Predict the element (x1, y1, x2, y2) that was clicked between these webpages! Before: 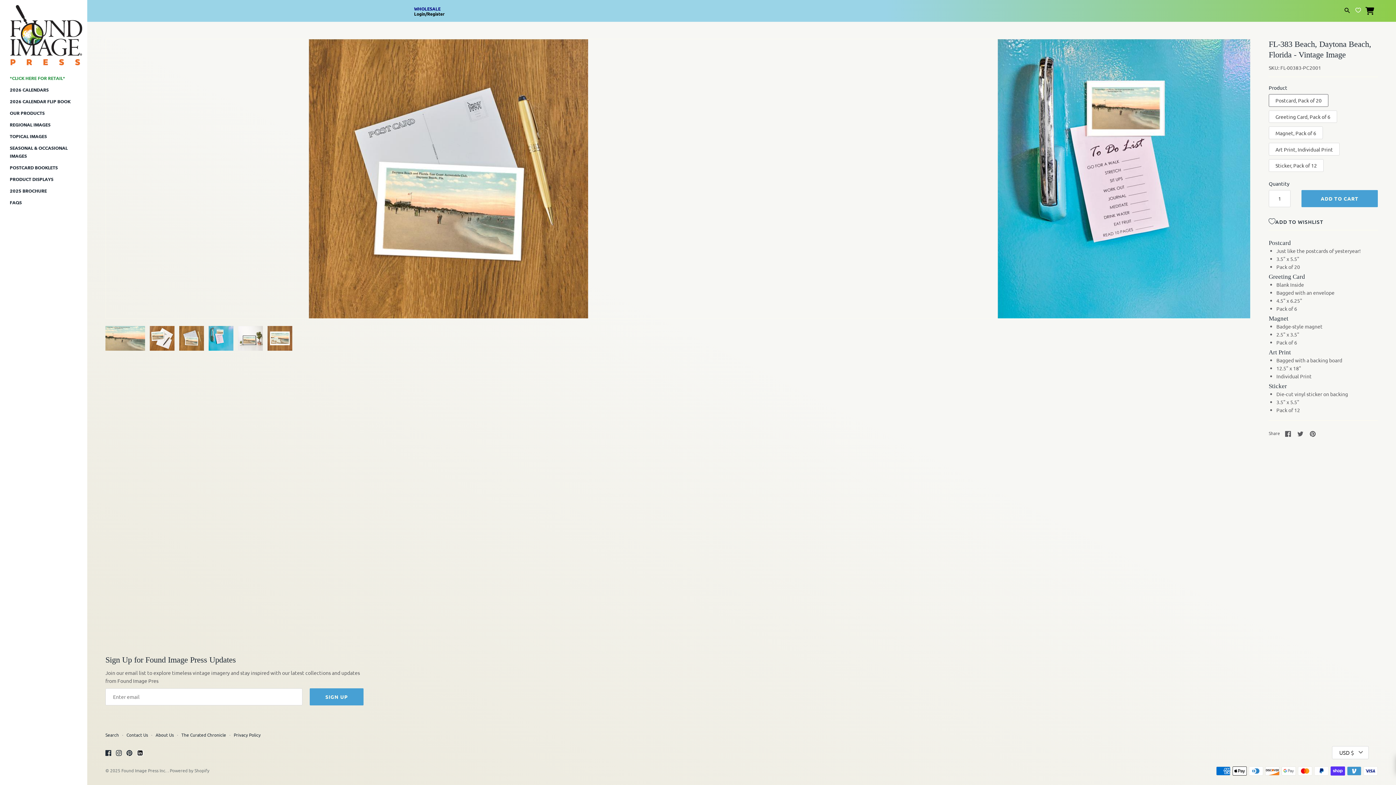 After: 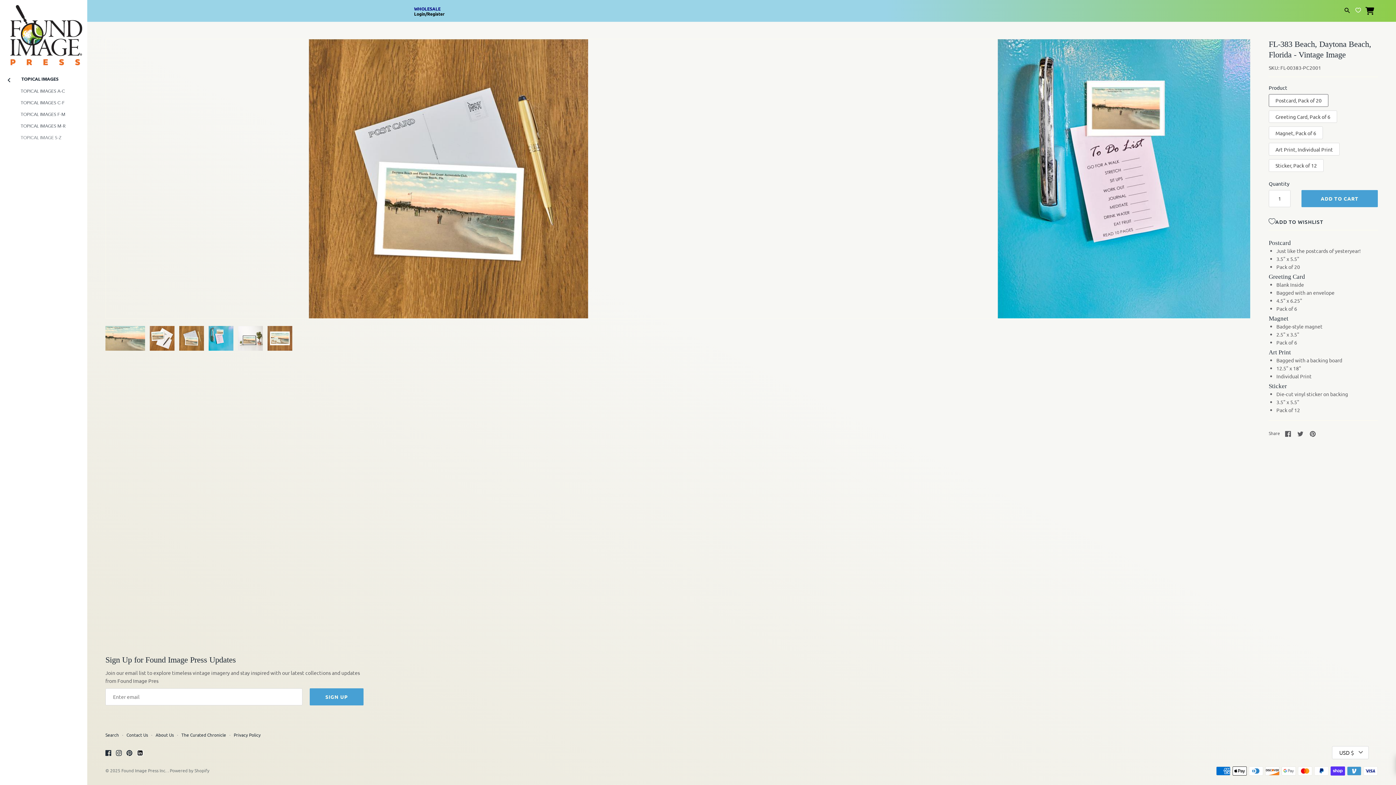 Action: bbox: (9, 131, 77, 142) label: TOPICAL IMAGES